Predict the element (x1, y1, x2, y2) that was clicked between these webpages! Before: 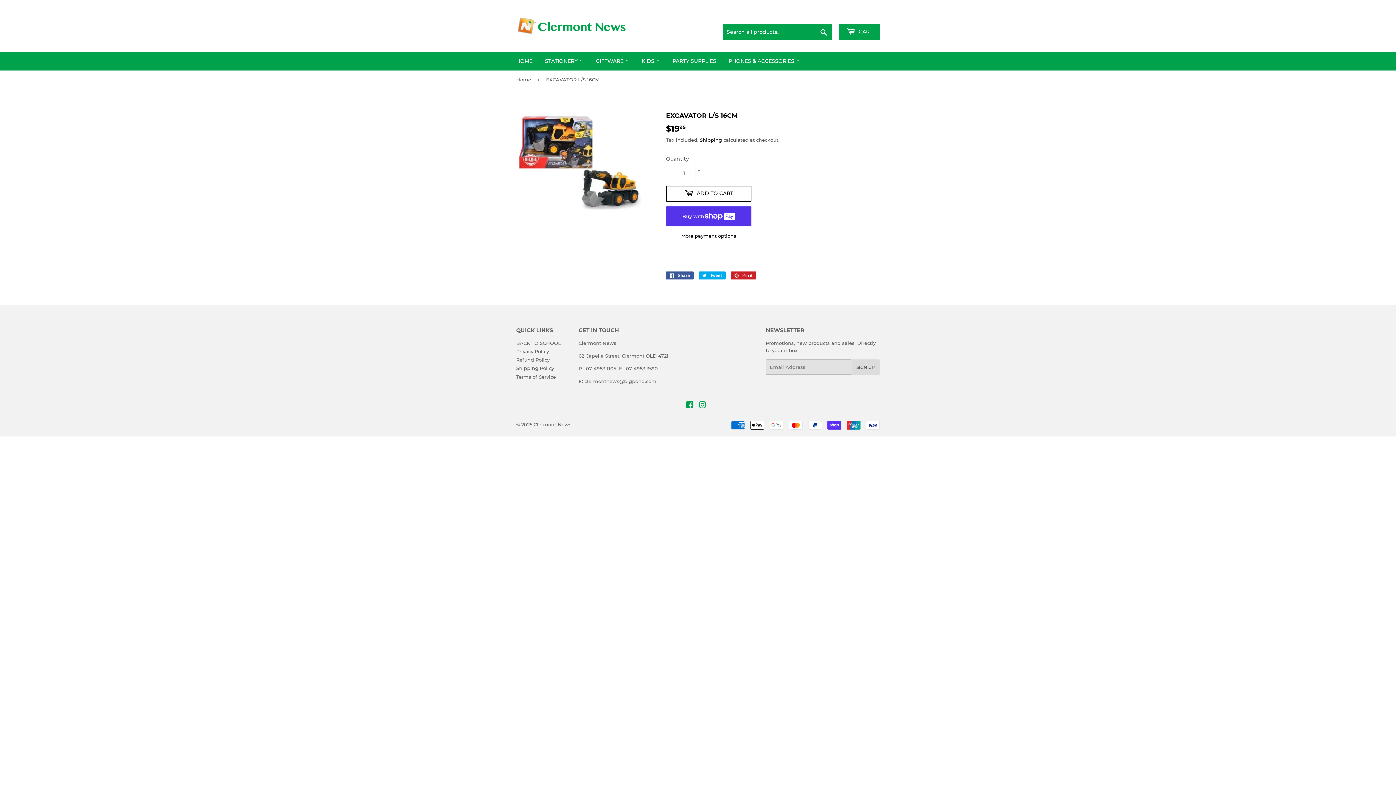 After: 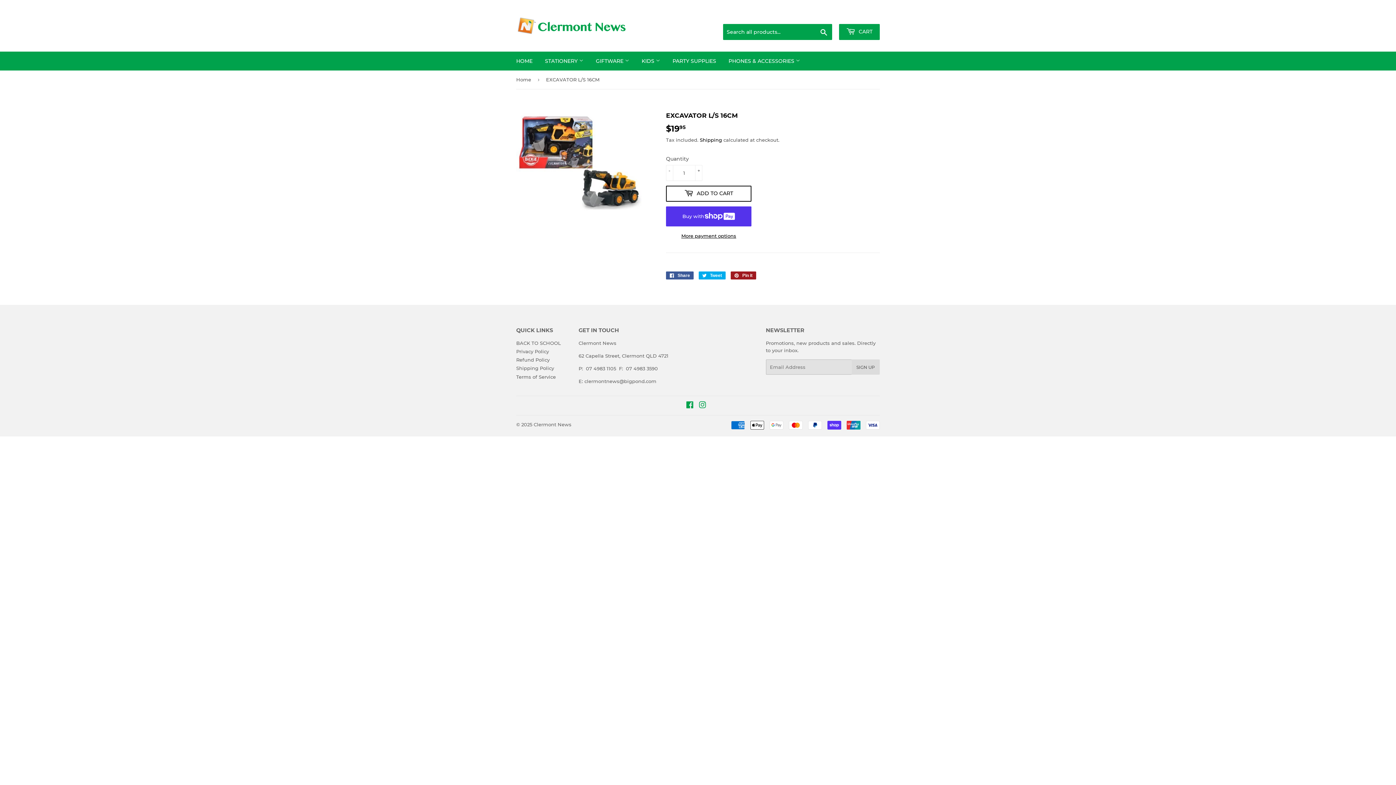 Action: label:  Pin it
Pin on Pinterest bbox: (730, 271, 756, 279)